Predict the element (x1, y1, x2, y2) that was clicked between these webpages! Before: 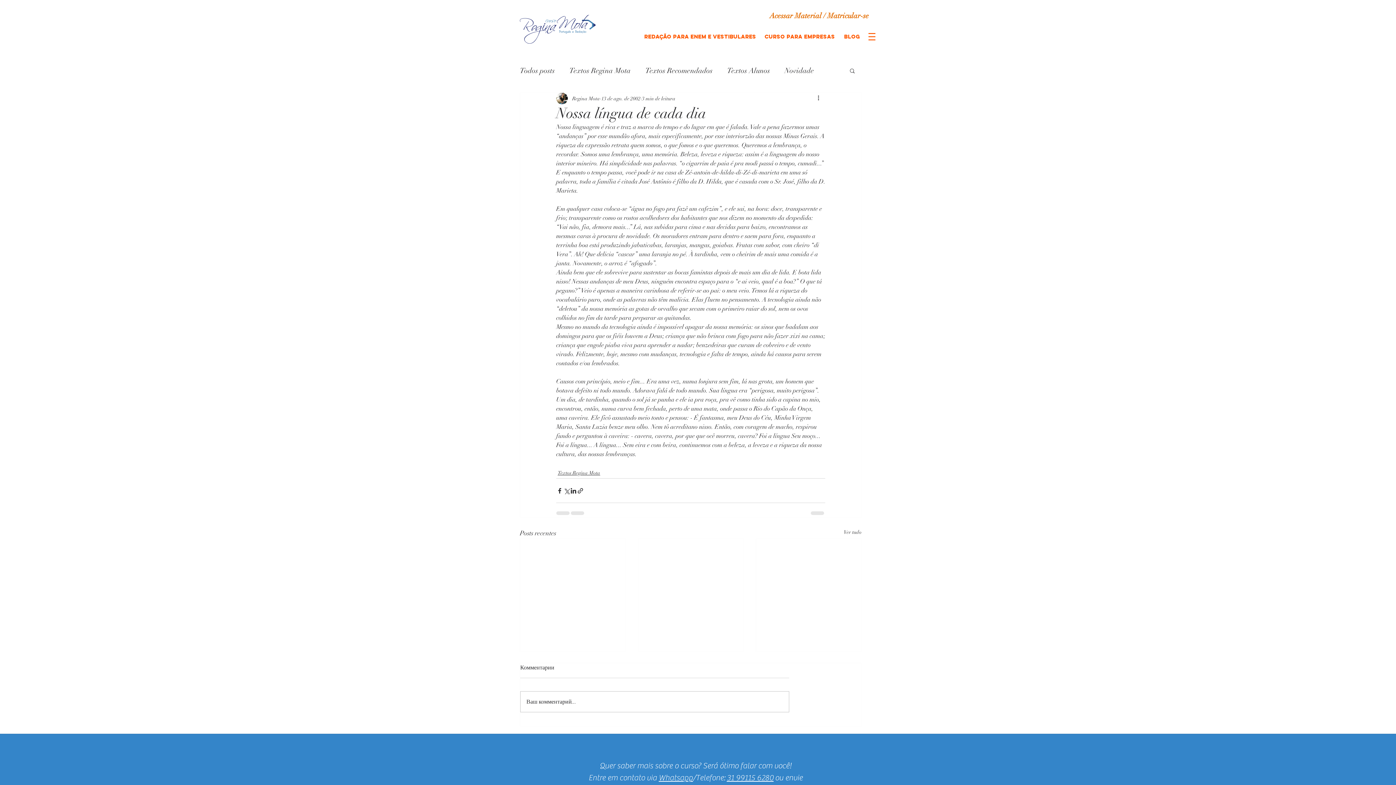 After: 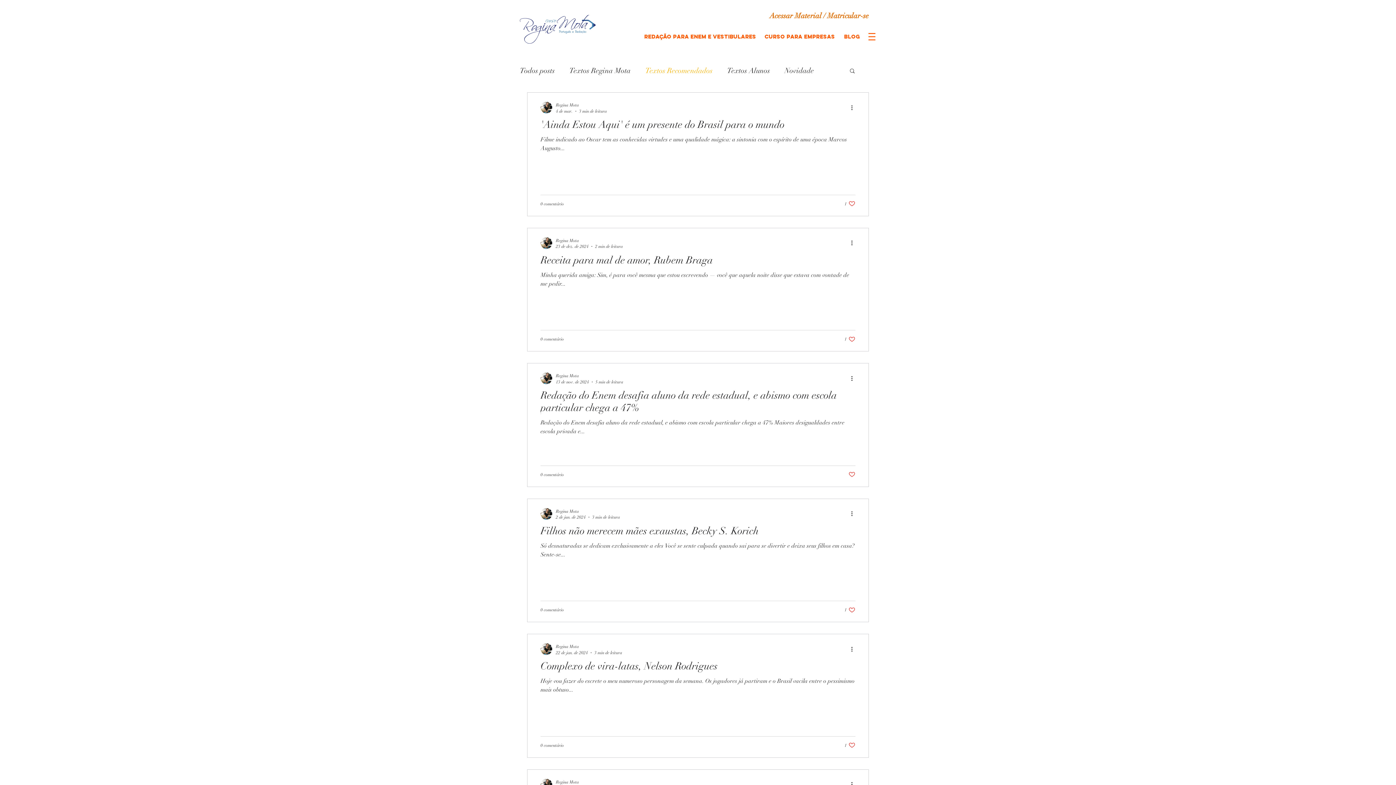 Action: bbox: (645, 66, 712, 75) label: Textos Recomendados